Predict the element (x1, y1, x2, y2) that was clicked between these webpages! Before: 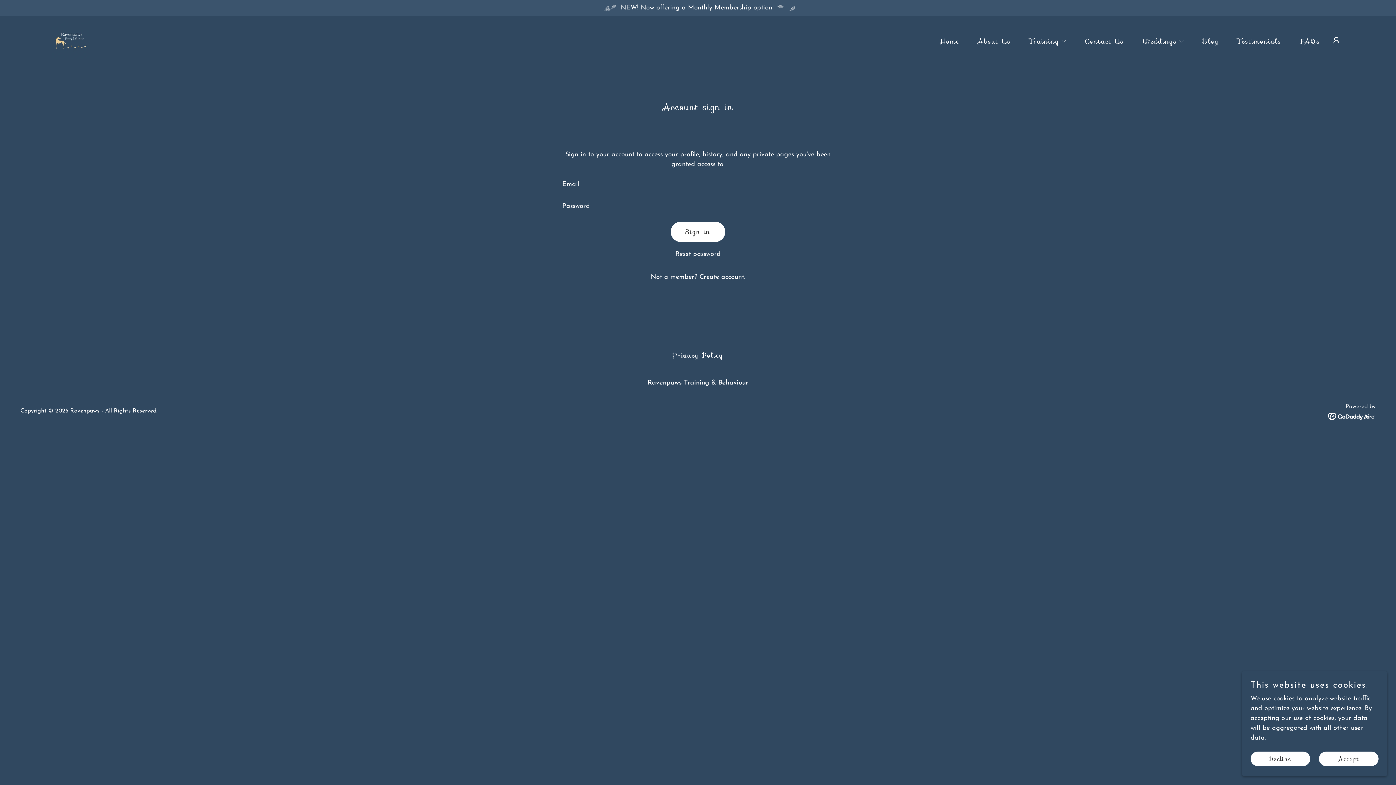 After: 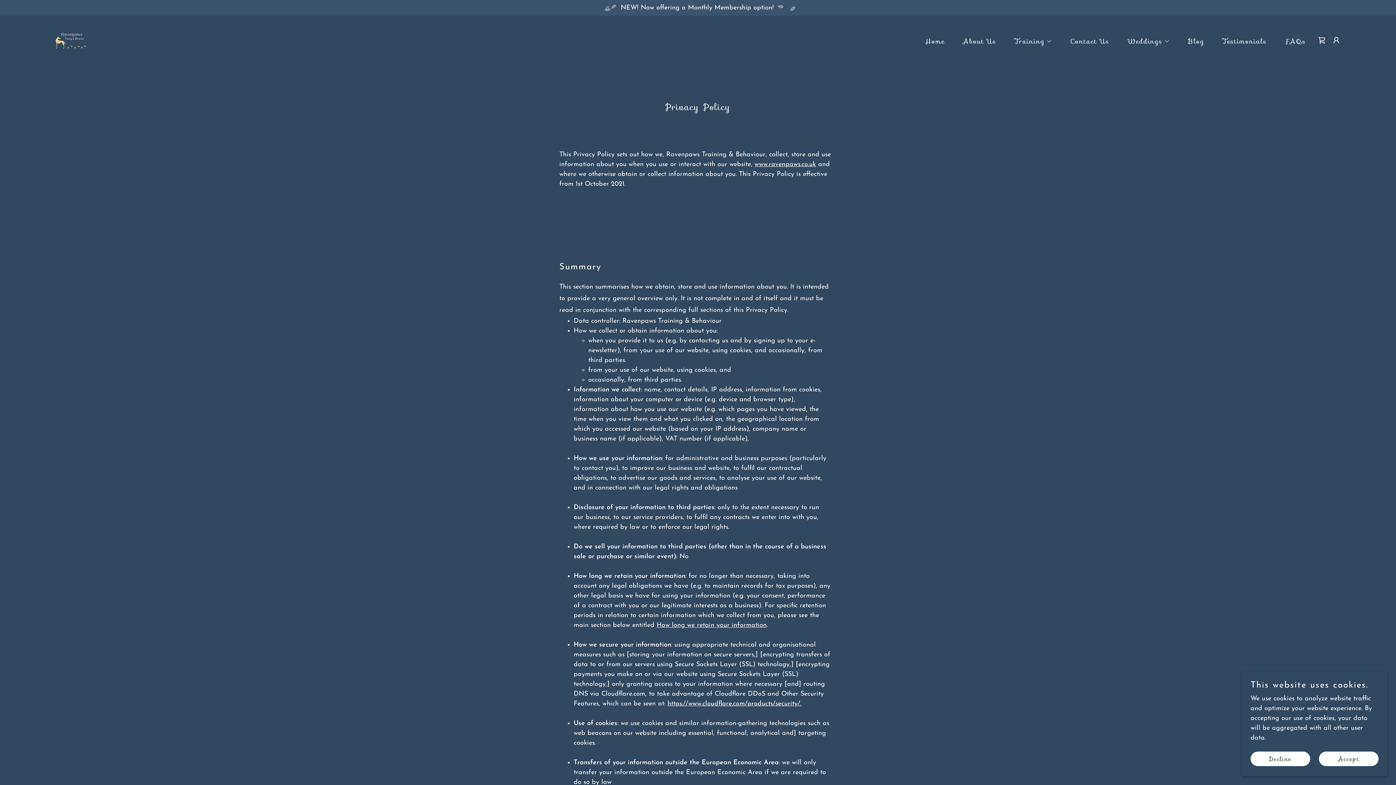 Action: bbox: (669, 347, 726, 363) label: Privacy Policy